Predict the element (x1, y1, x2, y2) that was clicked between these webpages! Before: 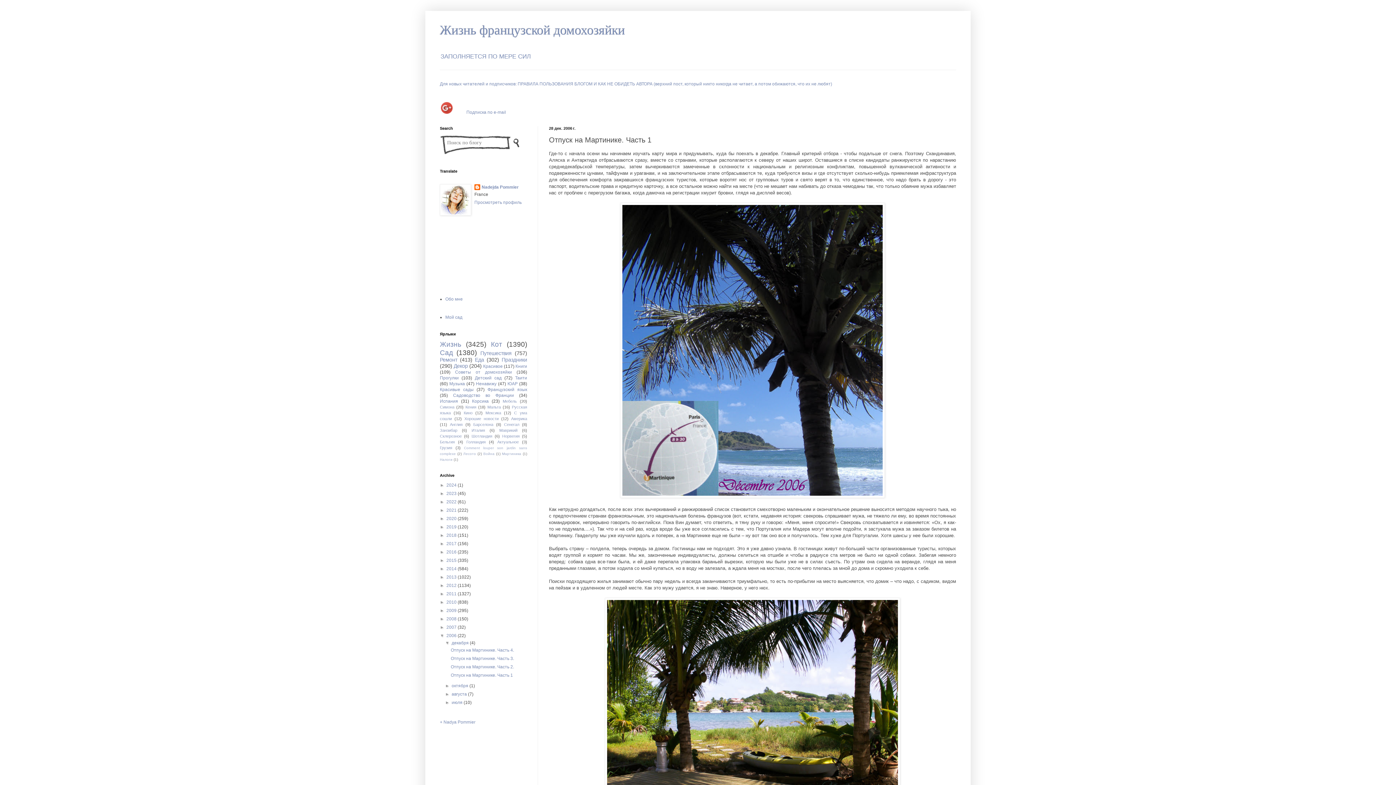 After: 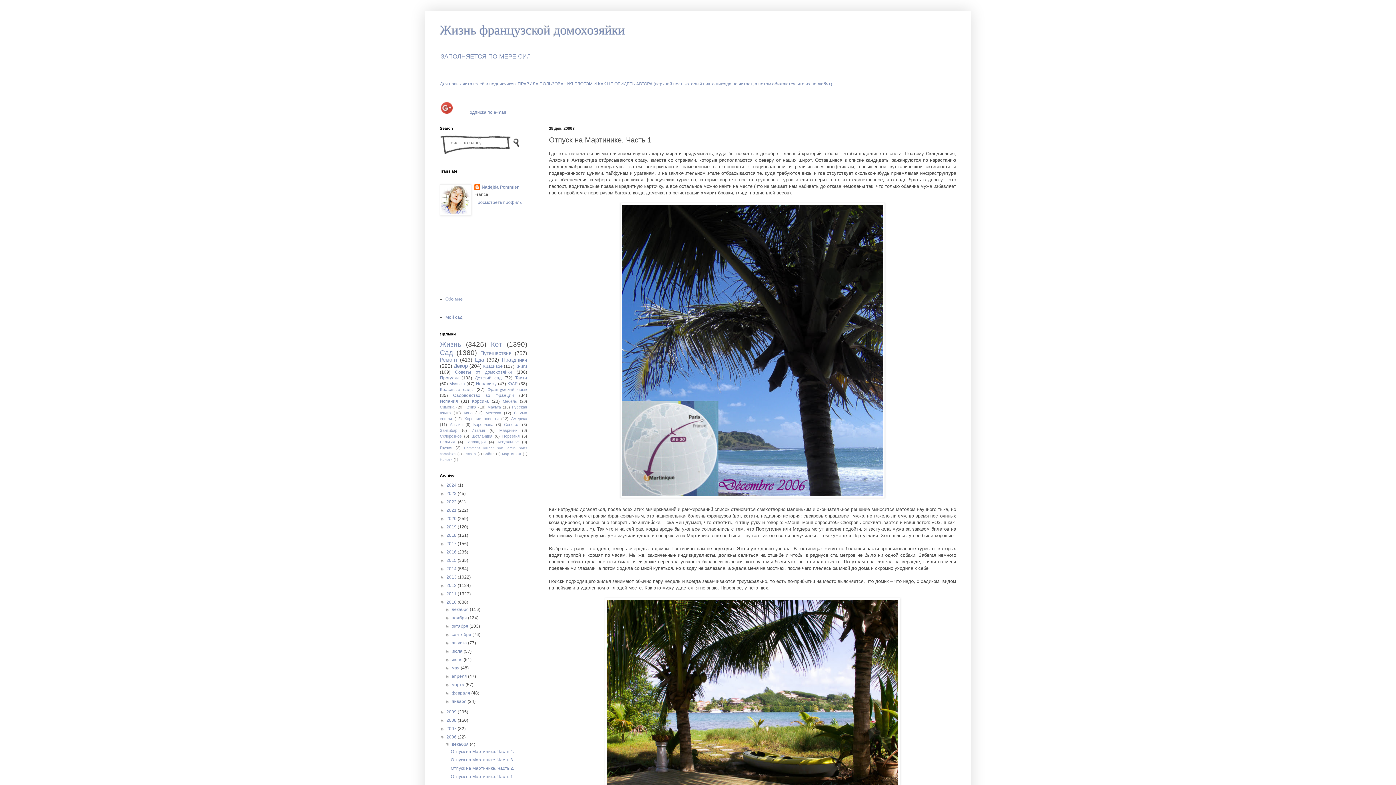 Action: bbox: (440, 600, 446, 605) label: ►  